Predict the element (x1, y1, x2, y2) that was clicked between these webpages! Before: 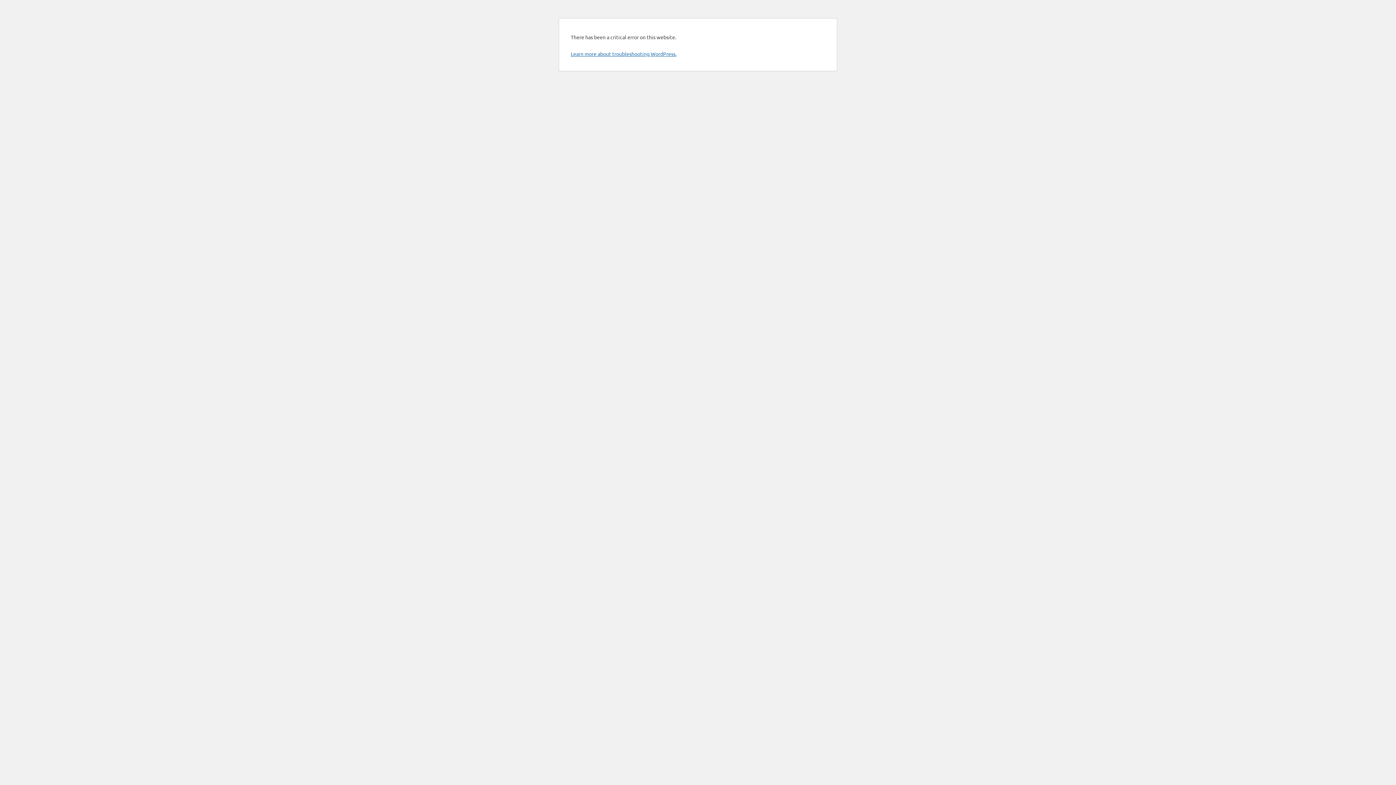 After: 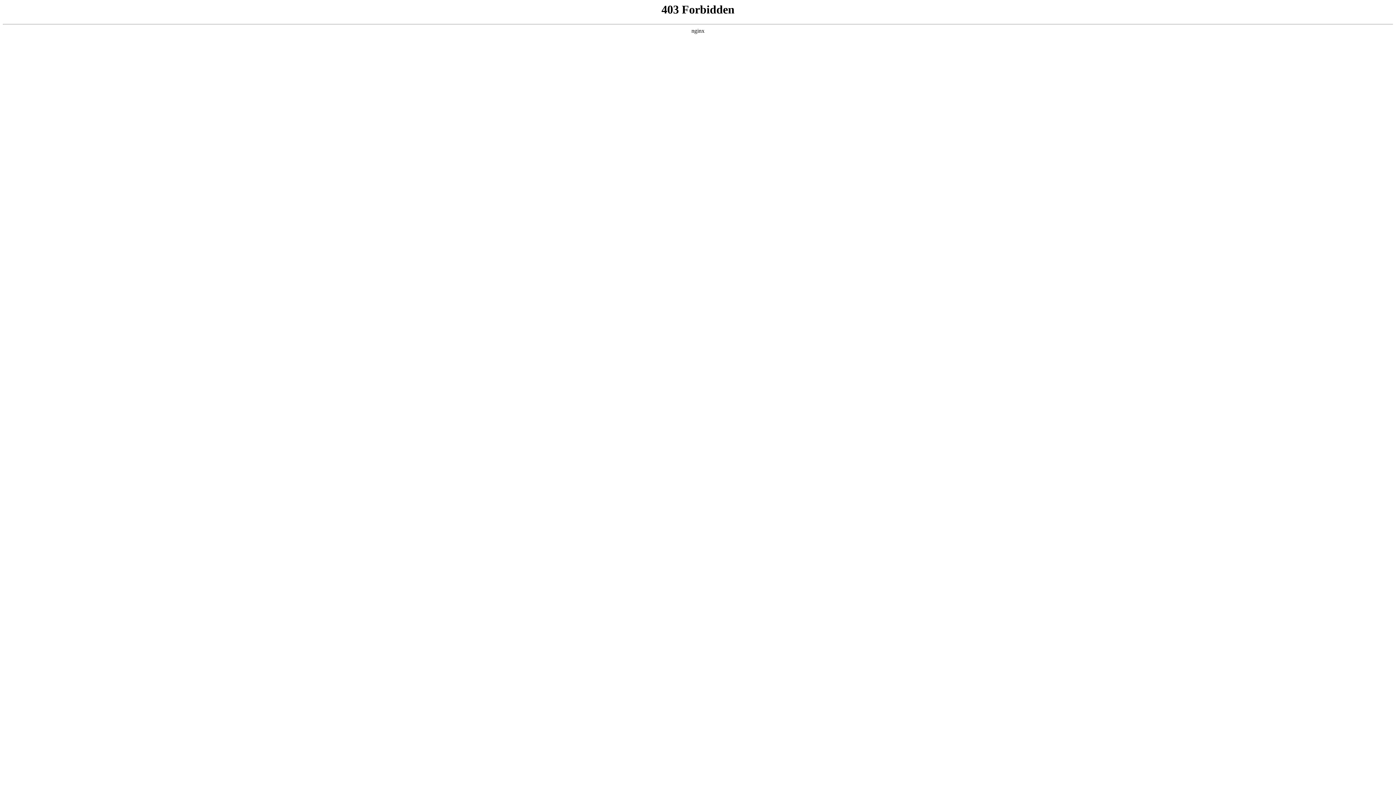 Action: label: Learn more about troubleshooting WordPress. bbox: (570, 50, 676, 57)